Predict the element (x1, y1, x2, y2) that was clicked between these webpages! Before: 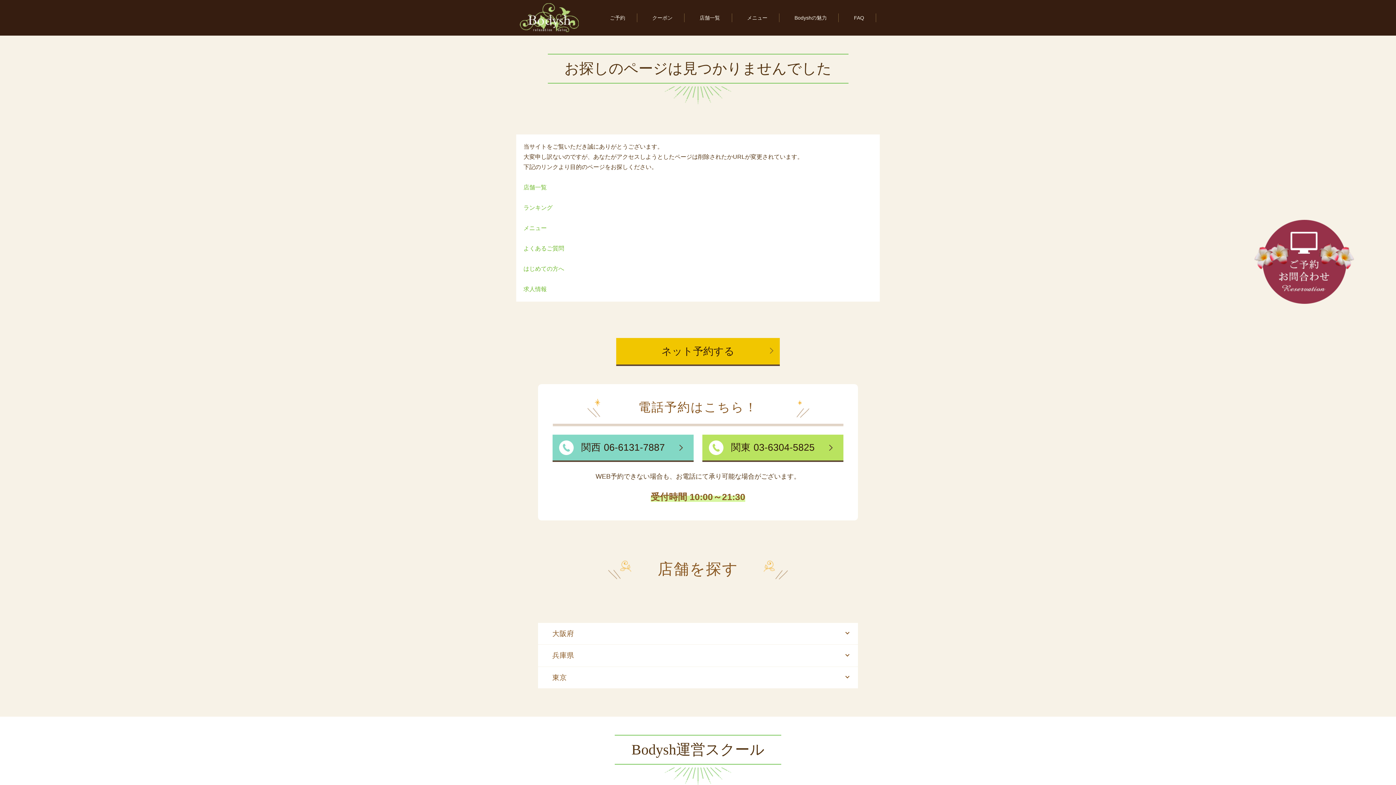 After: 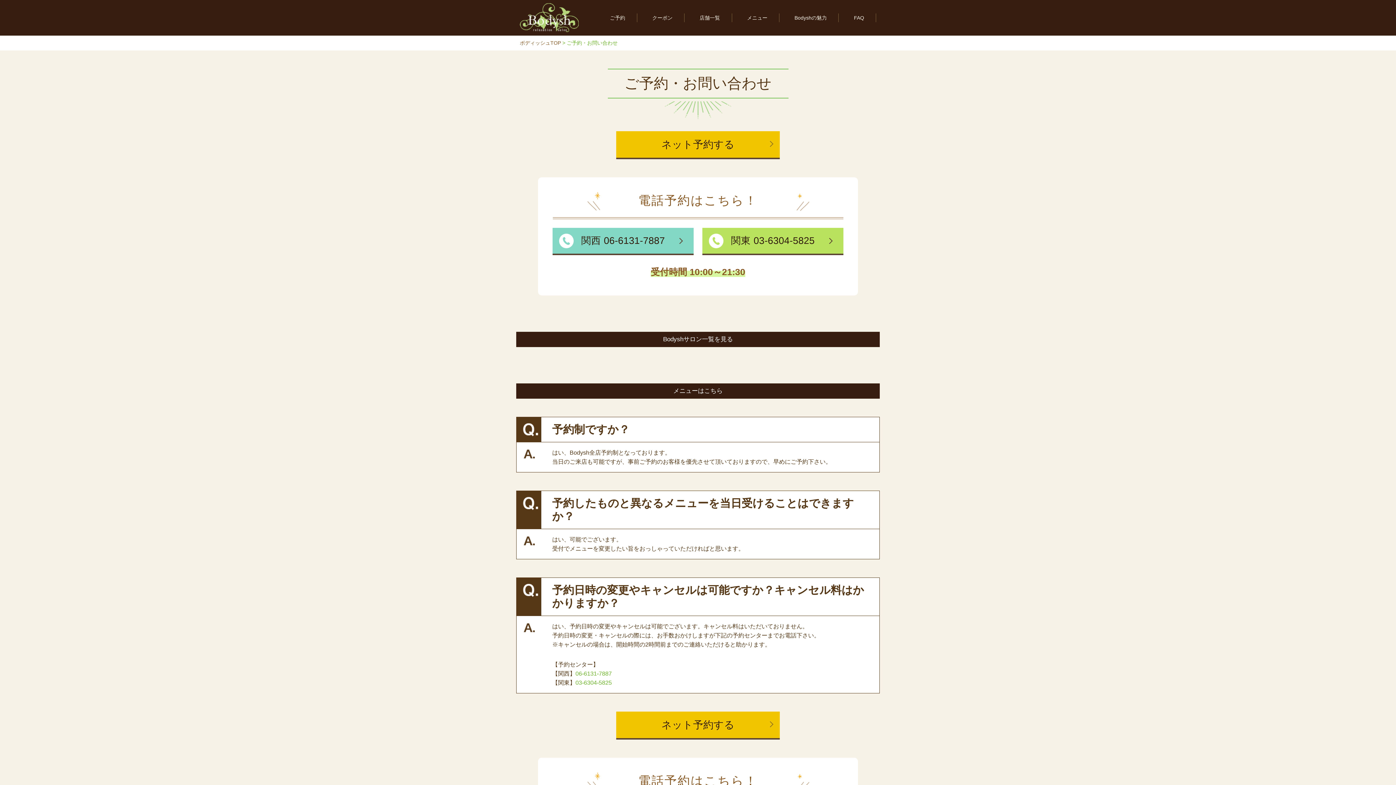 Action: bbox: (616, 338, 780, 366) label: ネット予約する